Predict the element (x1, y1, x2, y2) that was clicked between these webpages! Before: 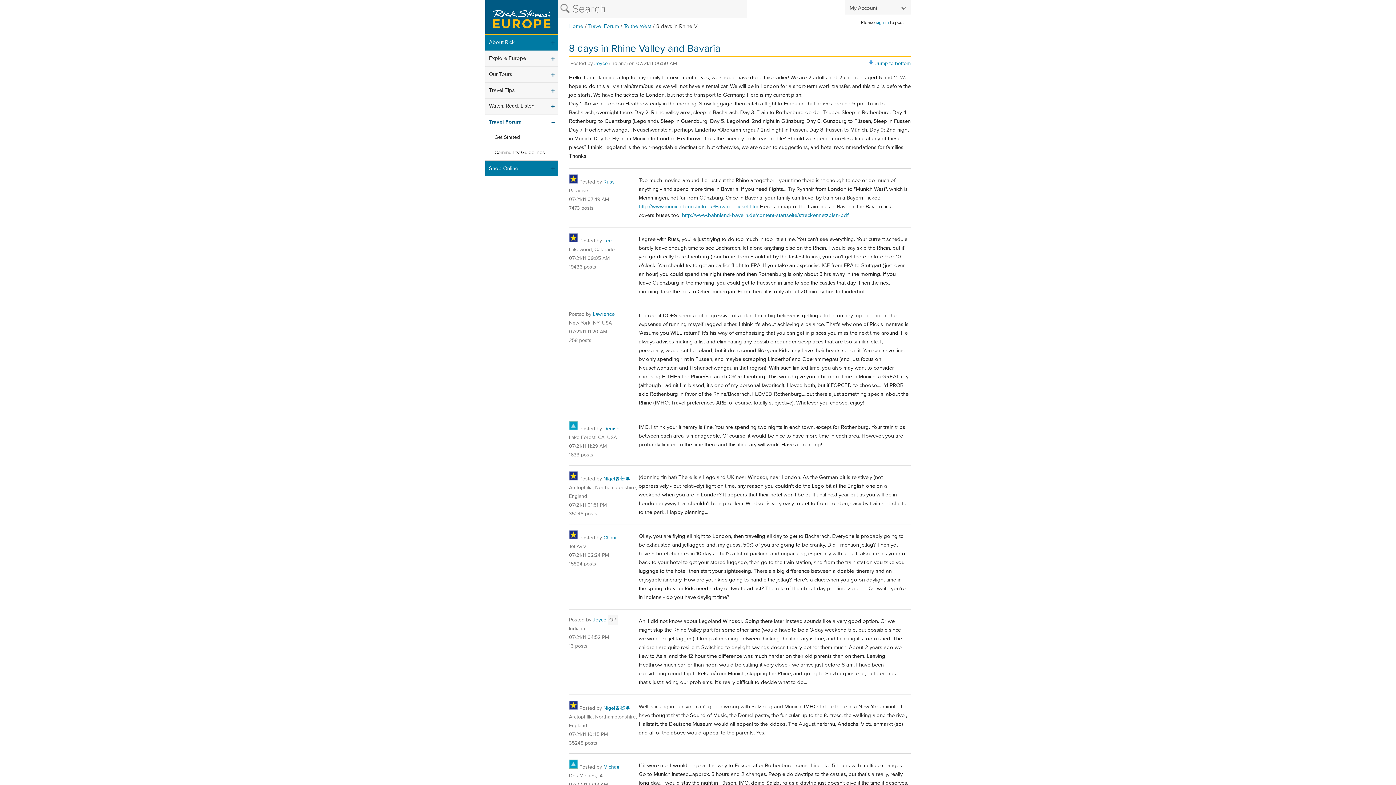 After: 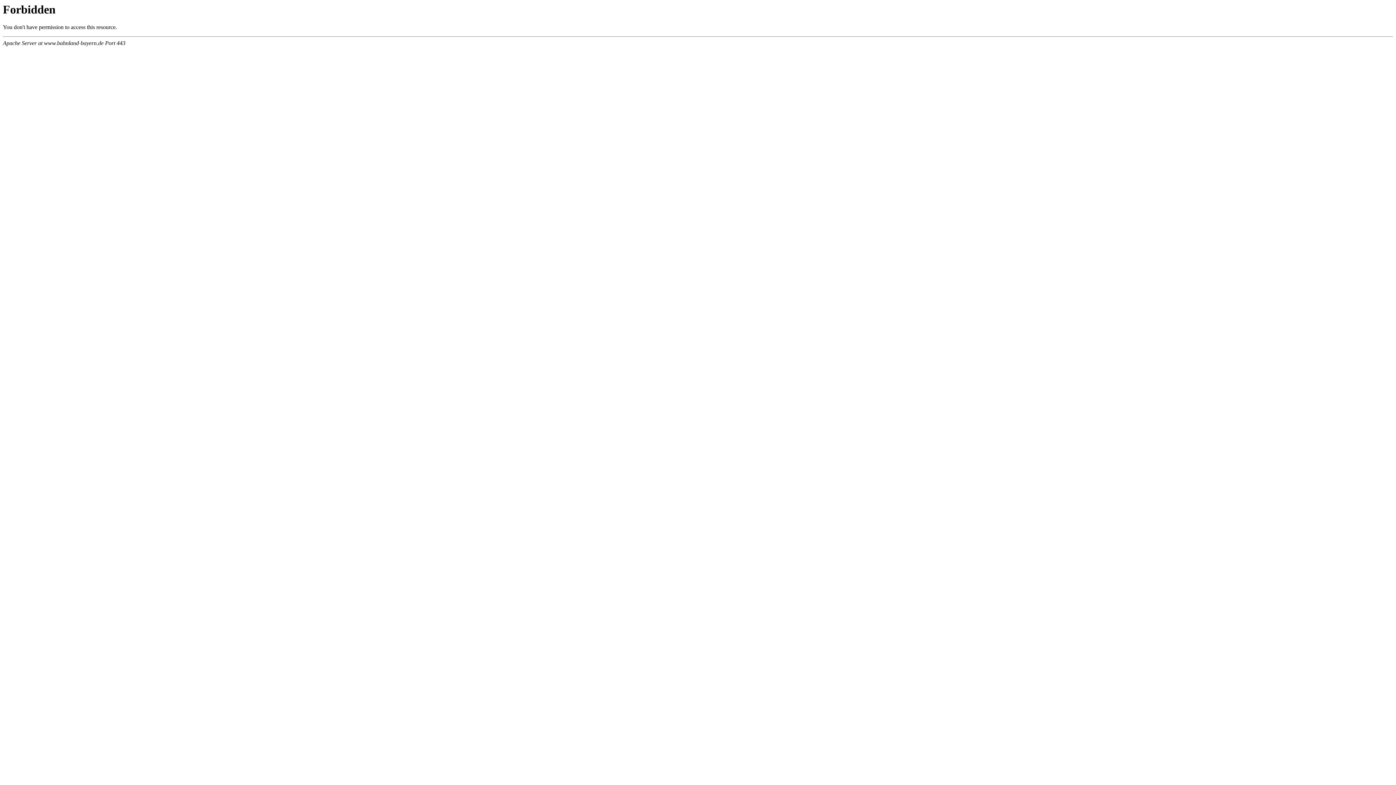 Action: label: http://www.bahnland-bayern.de/content-startseite/streckennetzplan-pdf bbox: (682, 211, 848, 218)